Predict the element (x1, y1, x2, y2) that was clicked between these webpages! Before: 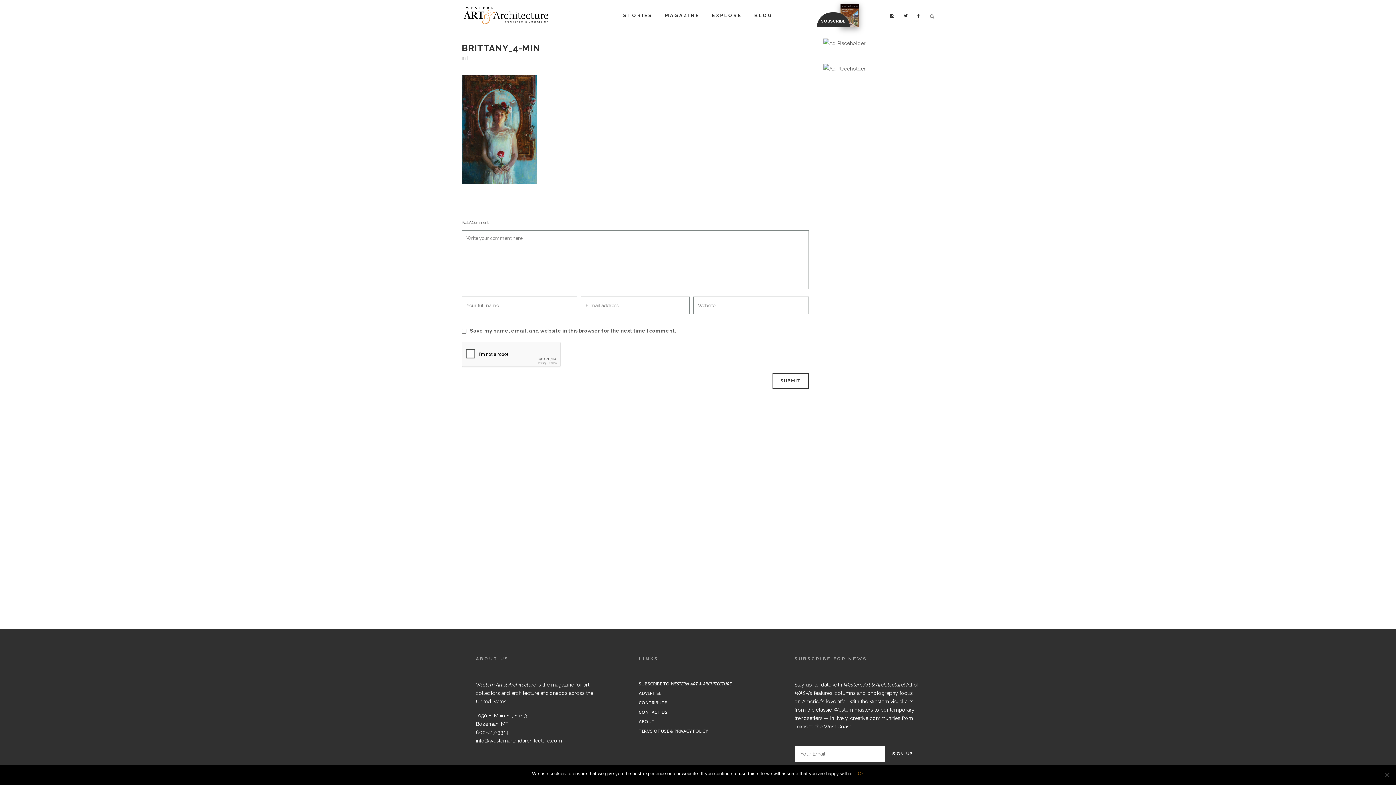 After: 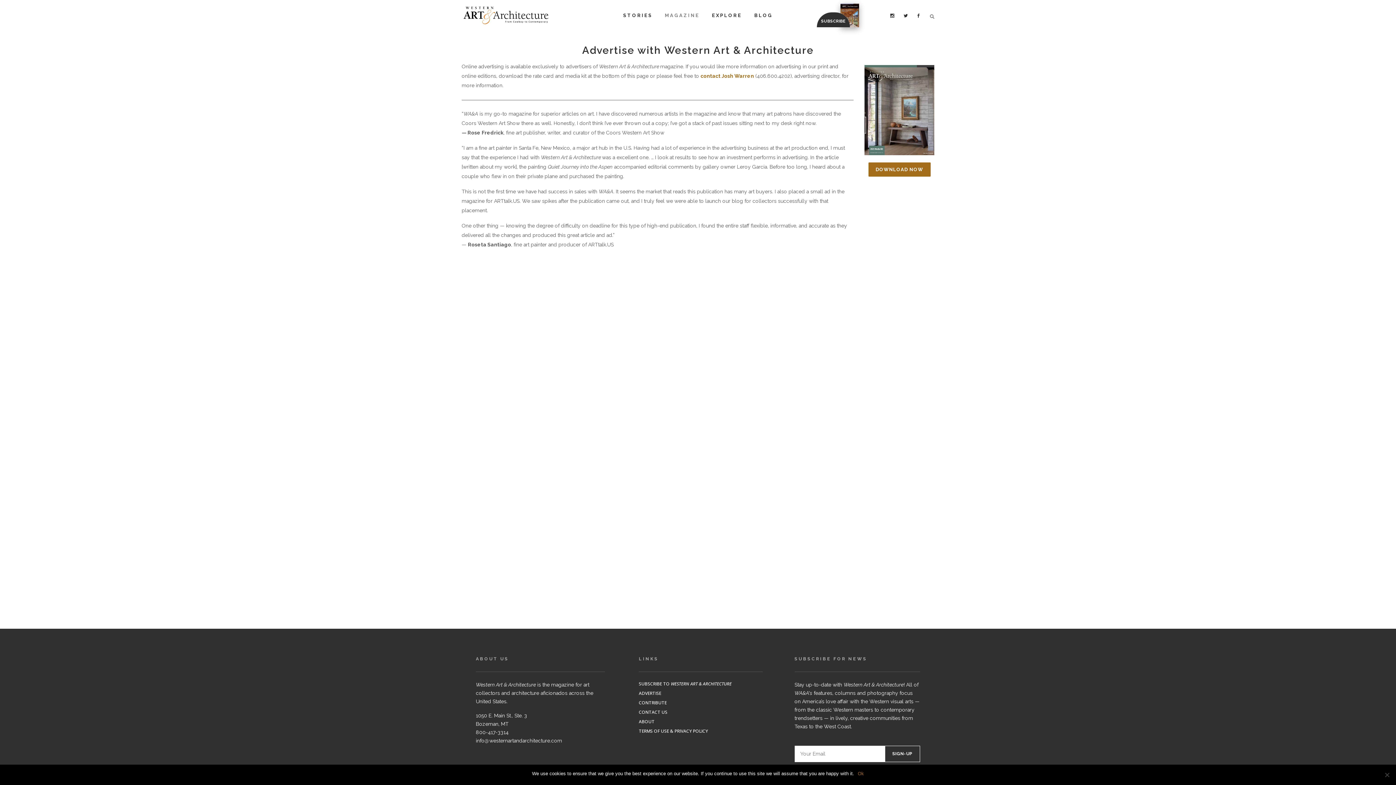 Action: label: ADVERTISE bbox: (639, 690, 762, 697)